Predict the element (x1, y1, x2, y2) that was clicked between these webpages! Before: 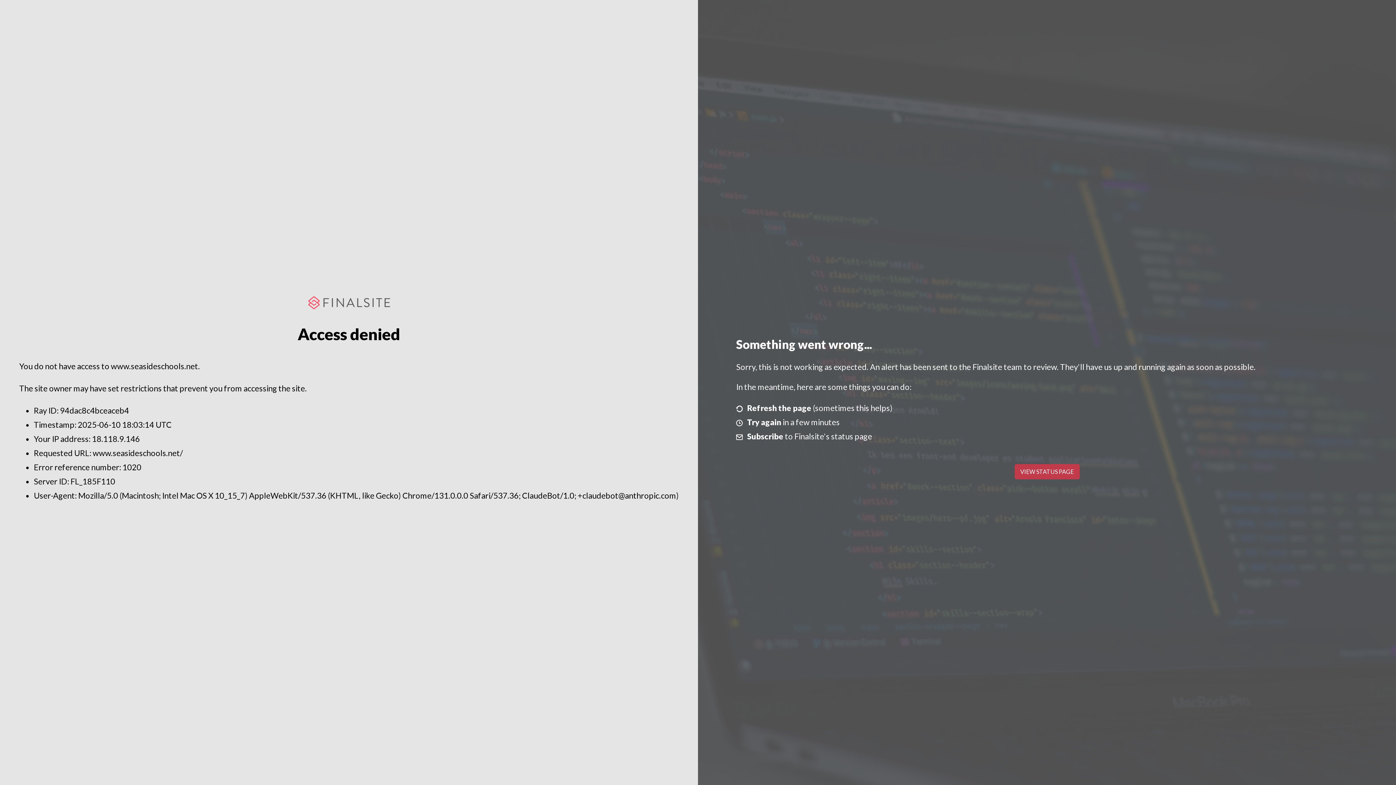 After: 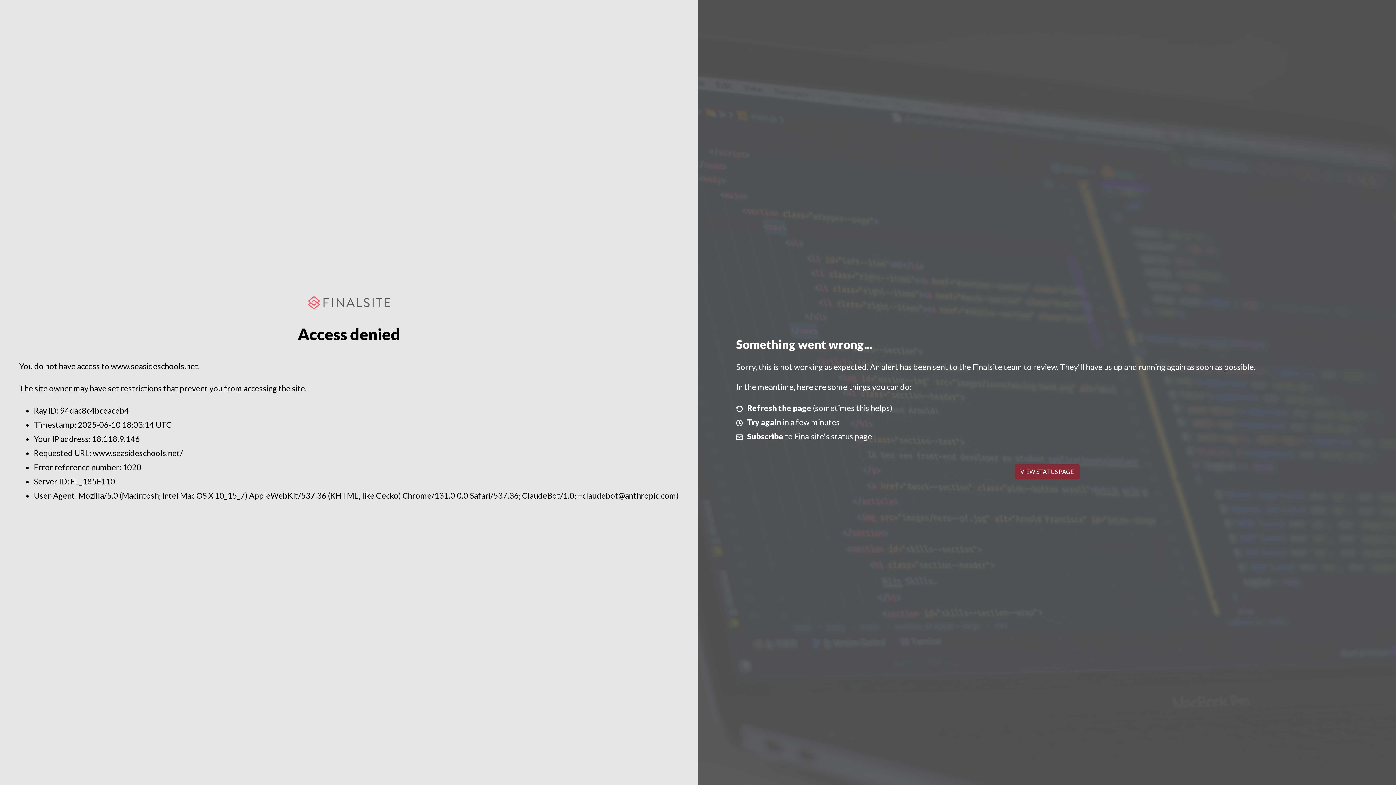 Action: label: VIEW STATUS PAGE bbox: (1014, 464, 1079, 479)